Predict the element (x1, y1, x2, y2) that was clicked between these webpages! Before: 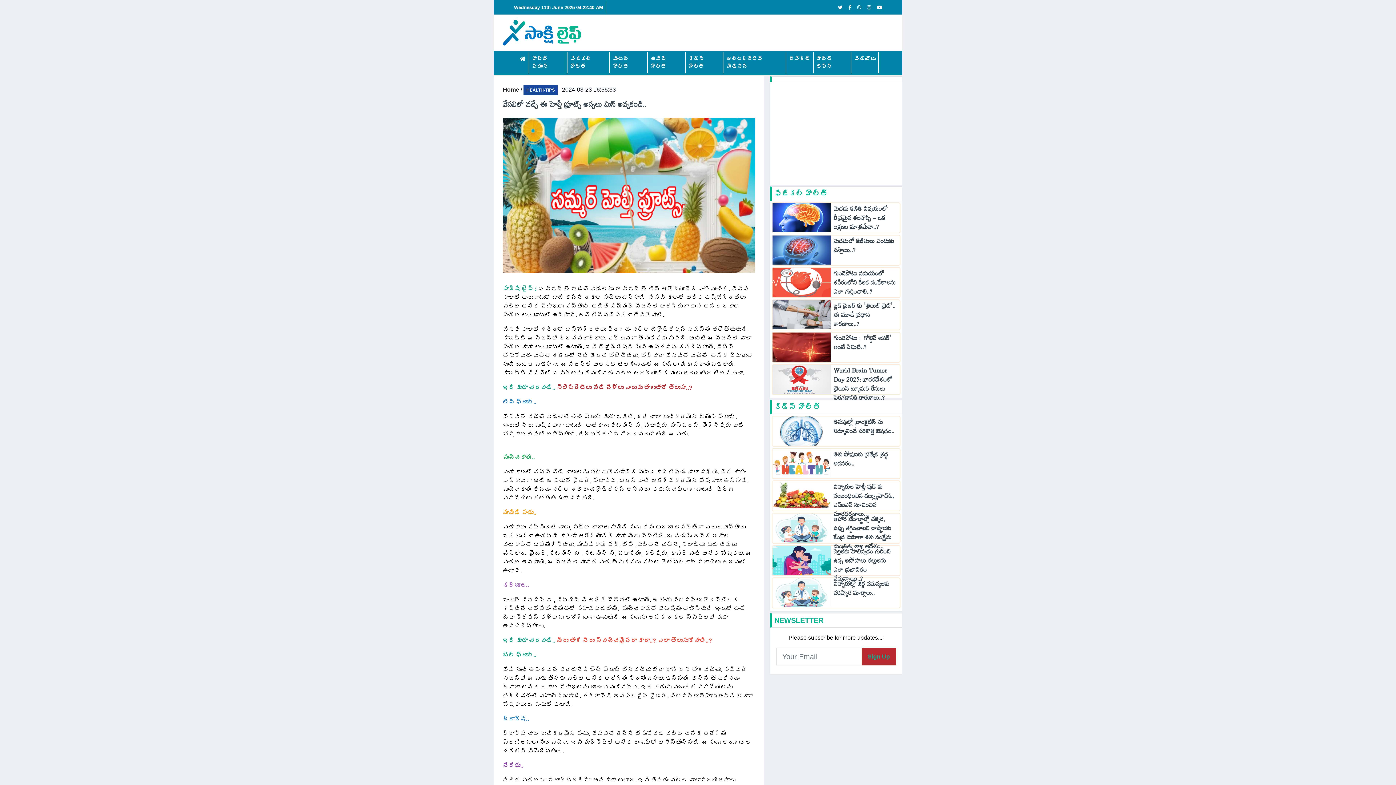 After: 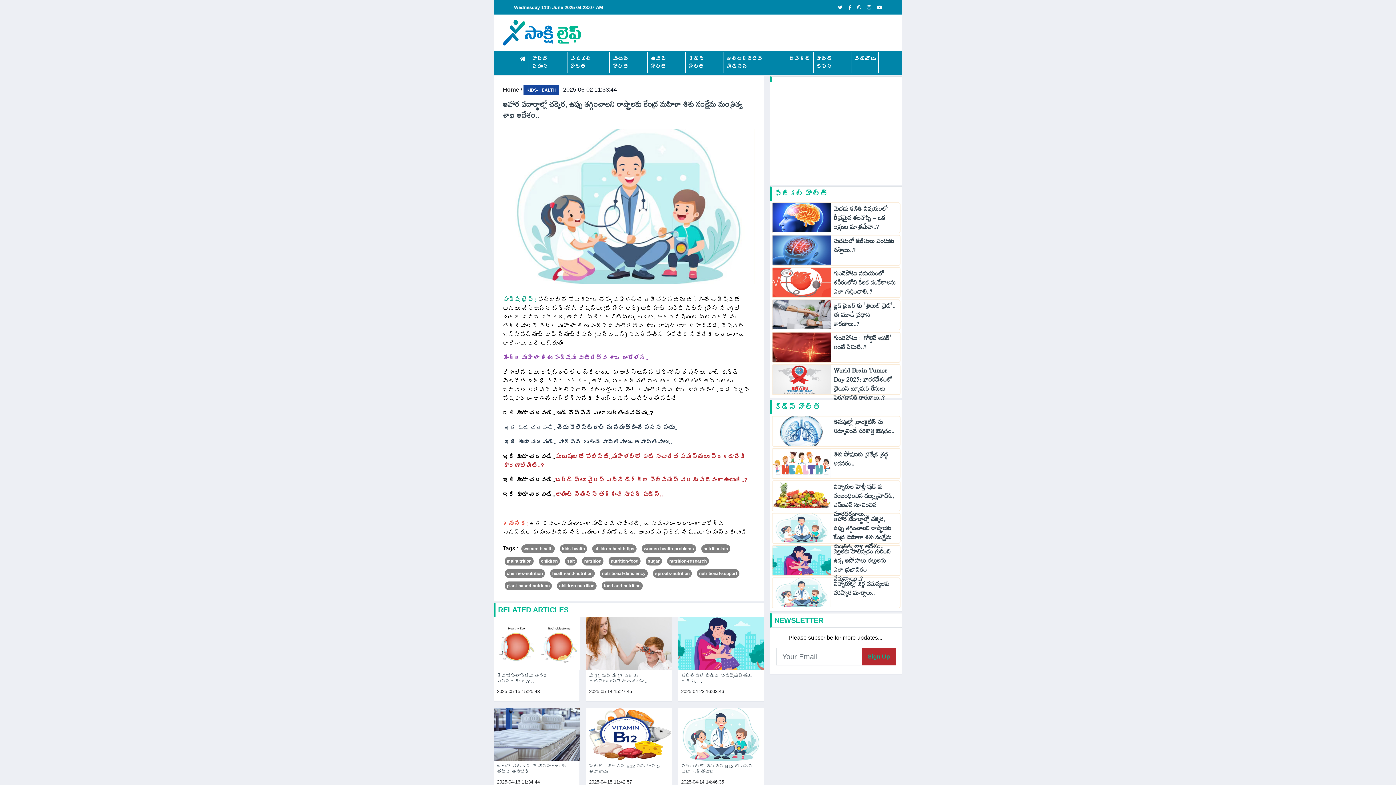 Action: label: ఆహార పదార్థాల్లో చక్కెర, ఉప్పు తగ్గించాలని రాష్ట్రాలకు కేంద్ర మహిళా శిశు సంక్షేమ మంత్రిత్వ శాఖ ఆదేశం..    bbox: (833, 516, 897, 553)